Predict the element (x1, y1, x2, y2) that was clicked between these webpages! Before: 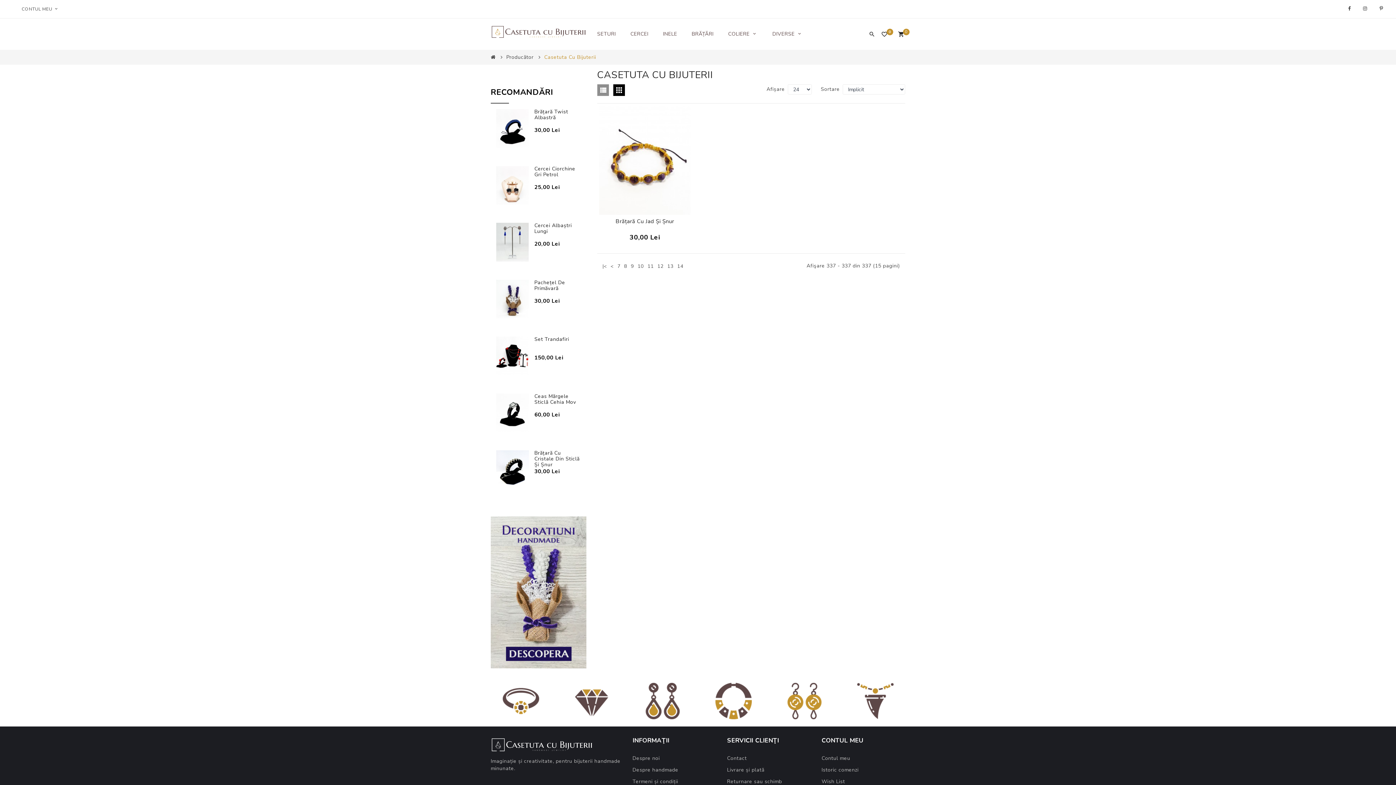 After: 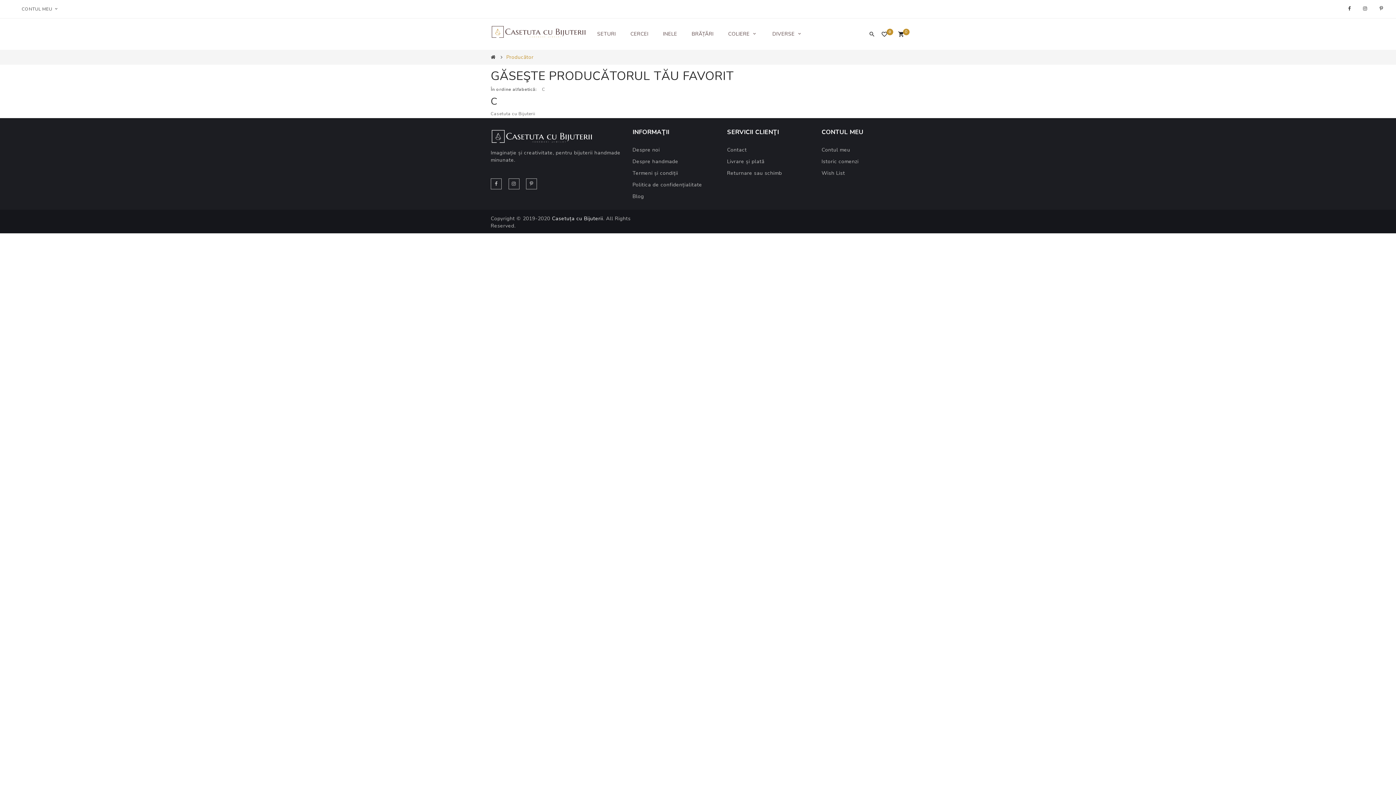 Action: bbox: (506, 53, 533, 60) label: Producător